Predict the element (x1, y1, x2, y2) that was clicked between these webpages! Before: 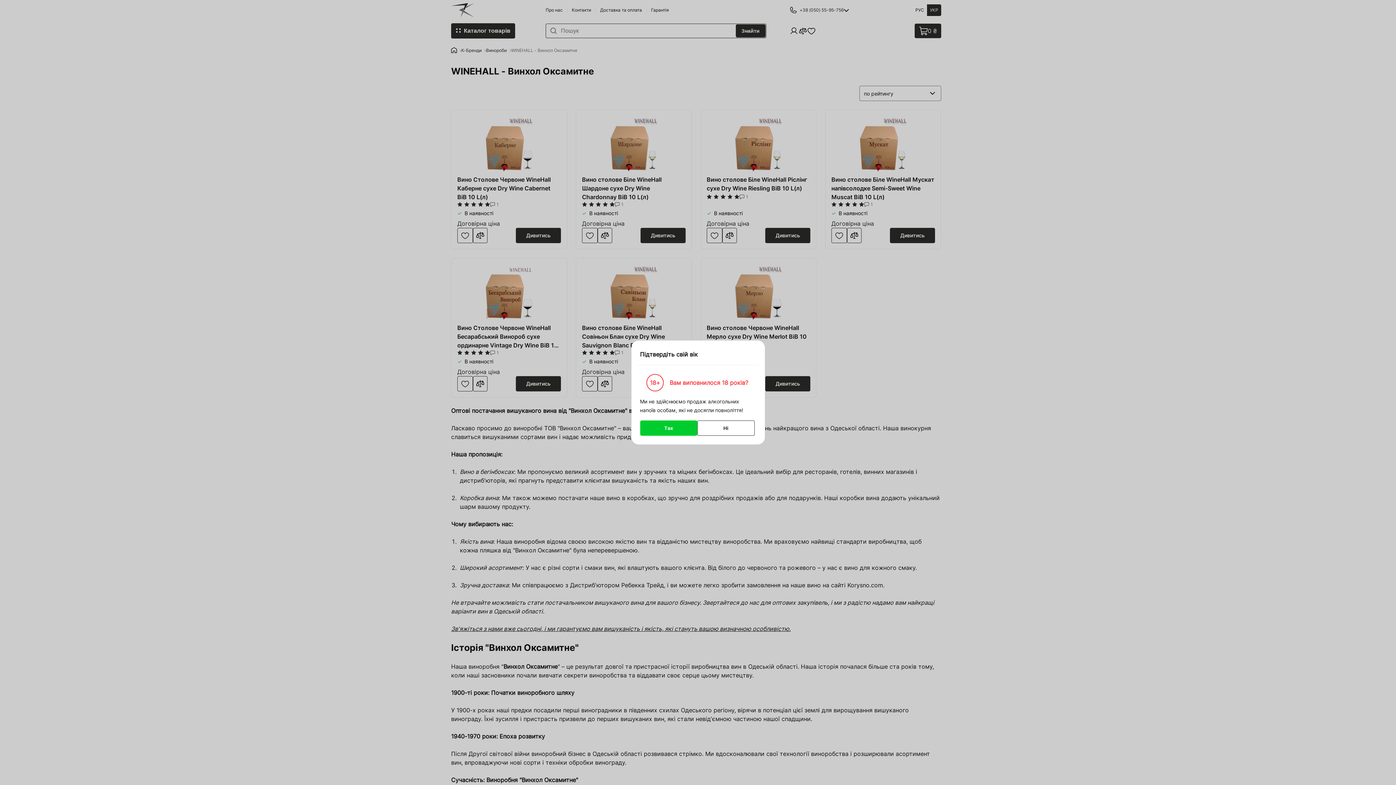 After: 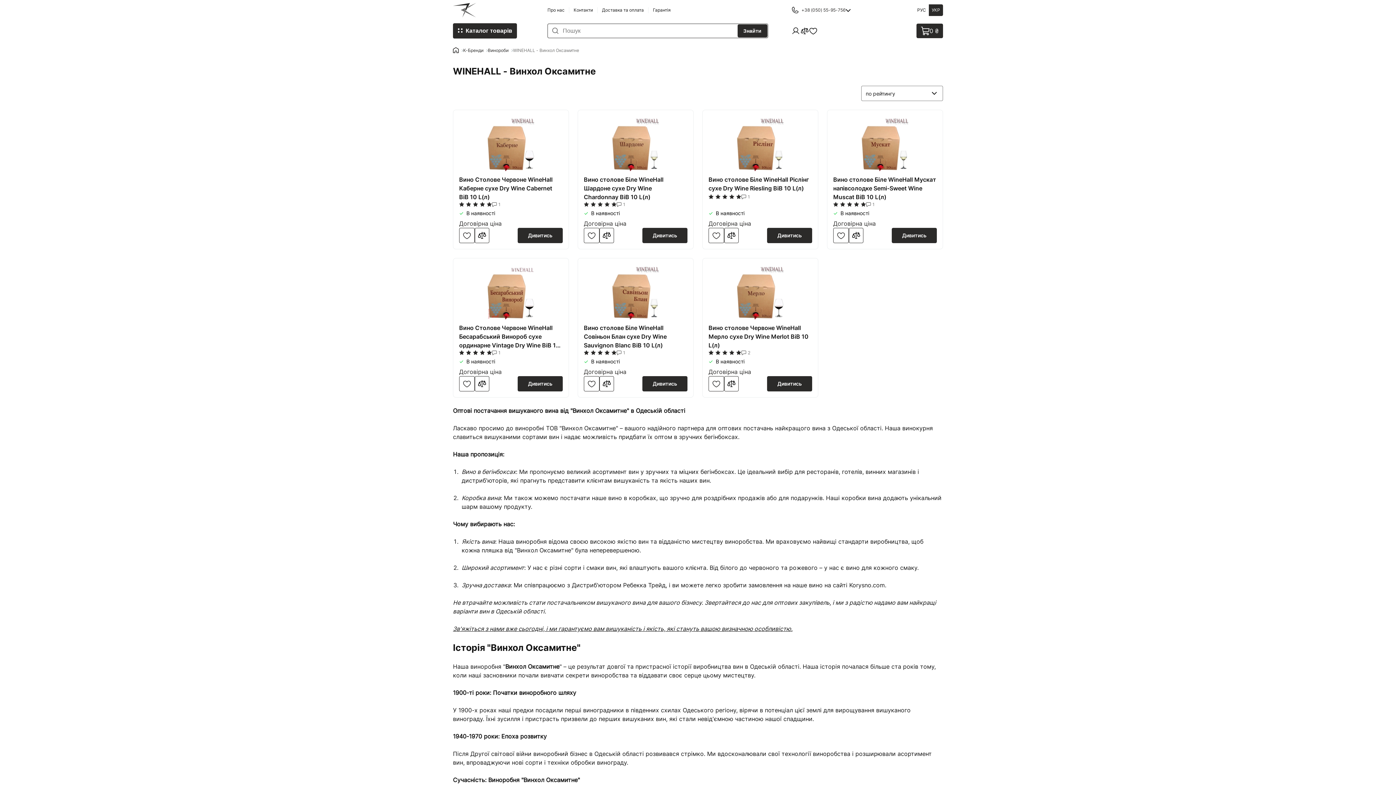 Action: bbox: (640, 420, 697, 436) label: Так